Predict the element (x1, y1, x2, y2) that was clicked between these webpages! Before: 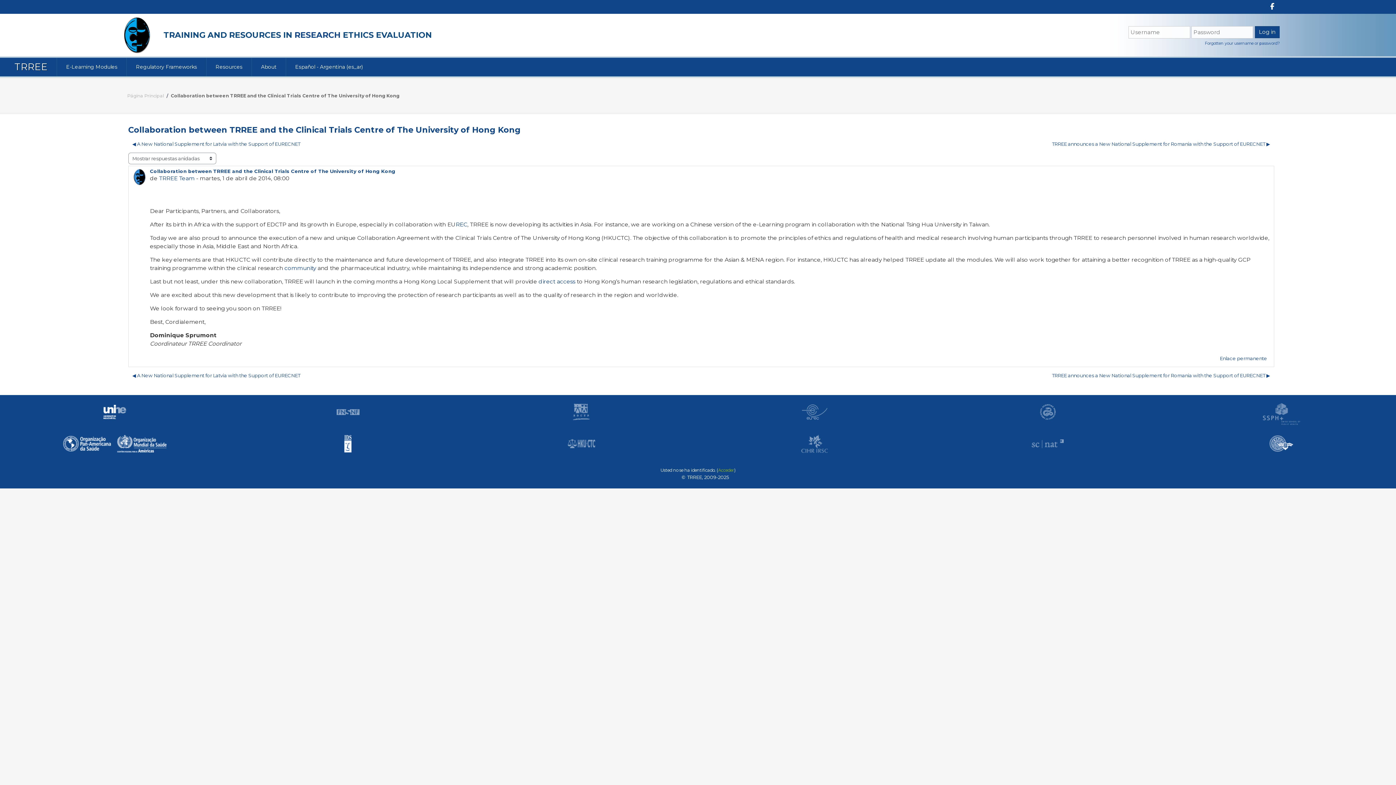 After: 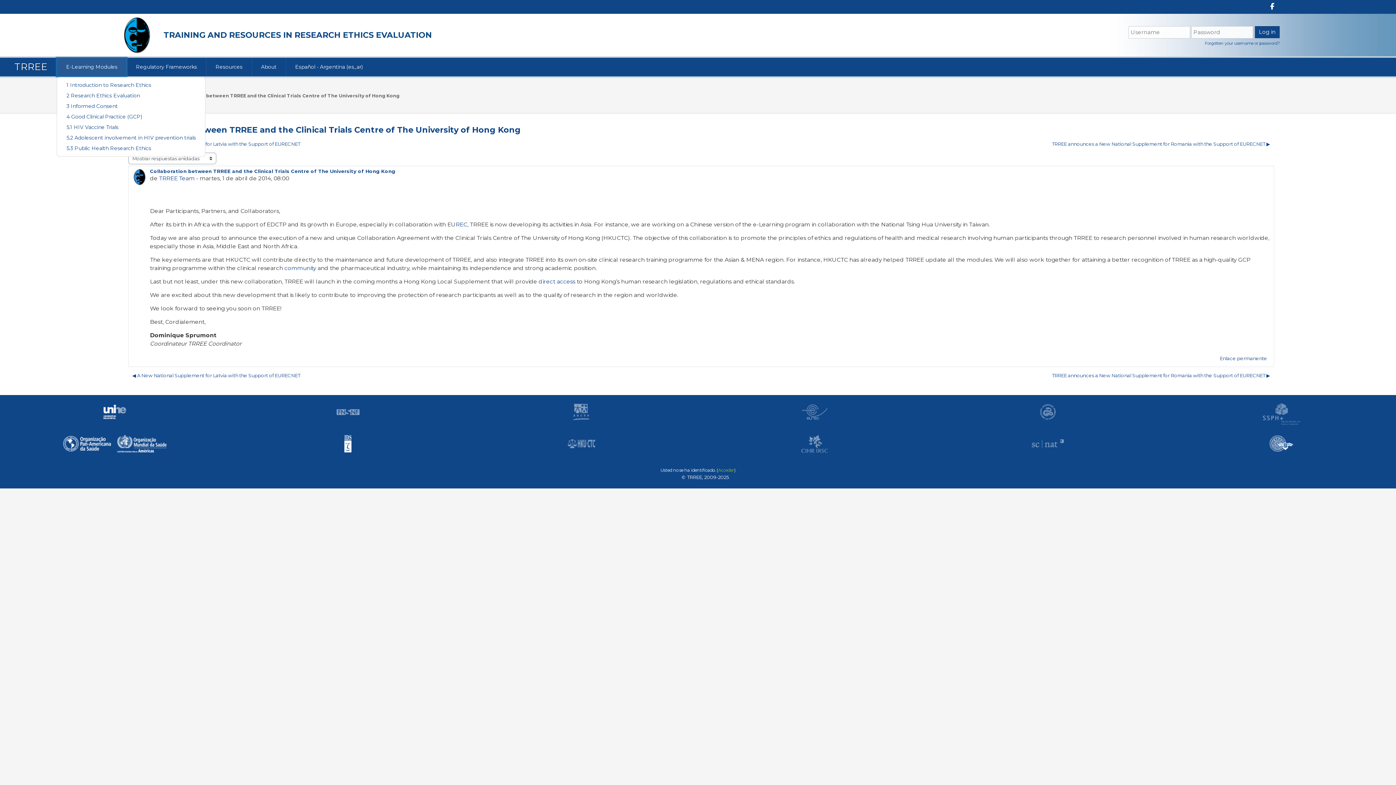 Action: label: E-Learning Modules bbox: (56, 57, 126, 76)